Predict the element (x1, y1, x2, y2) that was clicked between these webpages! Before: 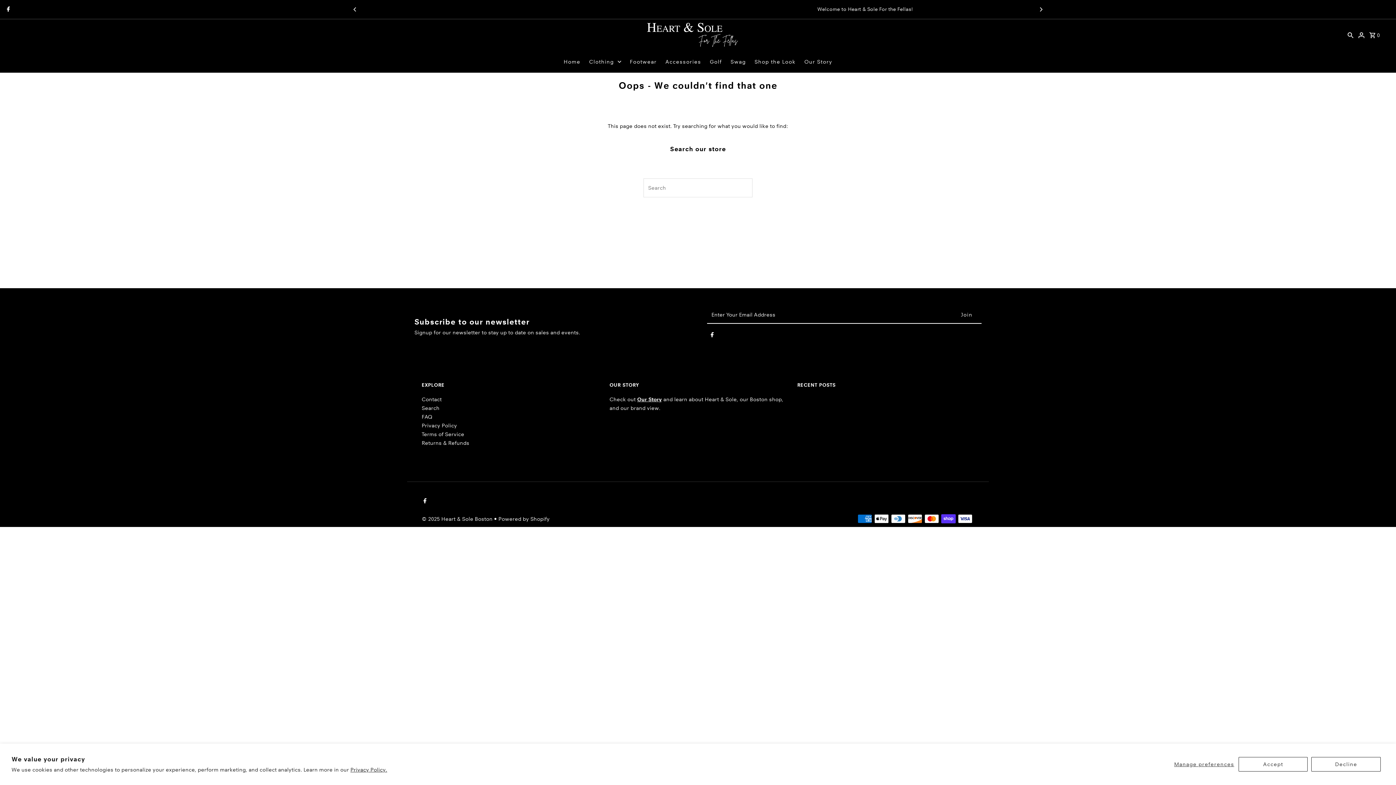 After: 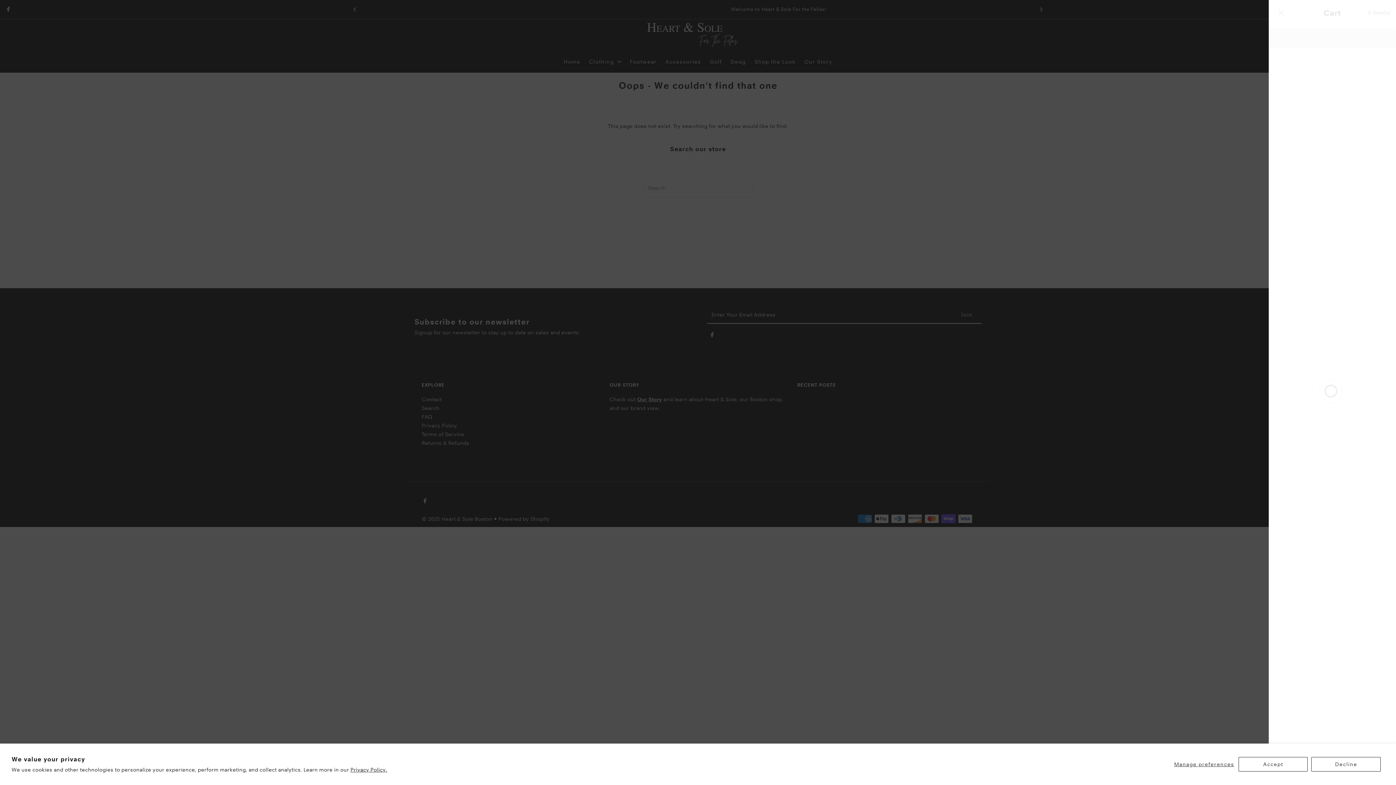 Action: bbox: (1369, 23, 1380, 45) label: Cart 0